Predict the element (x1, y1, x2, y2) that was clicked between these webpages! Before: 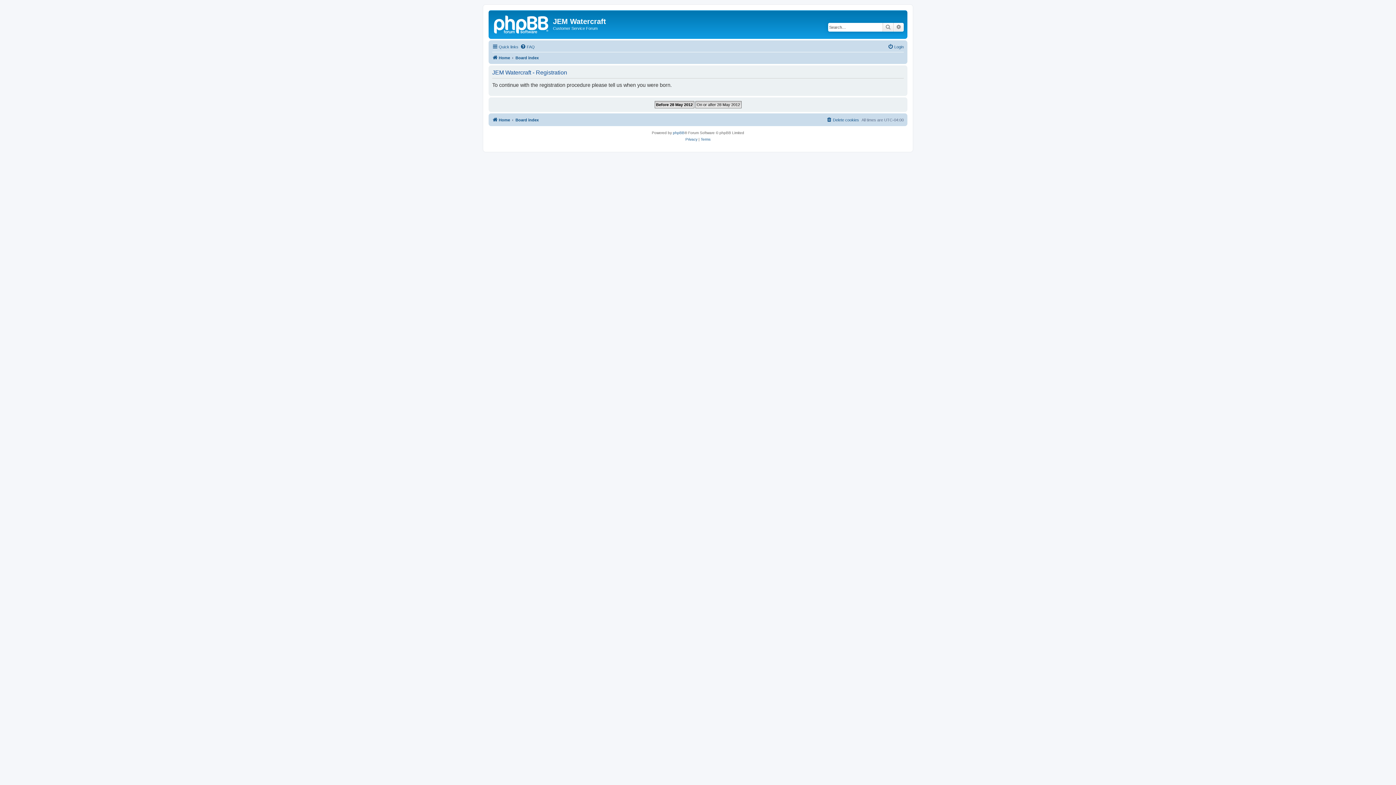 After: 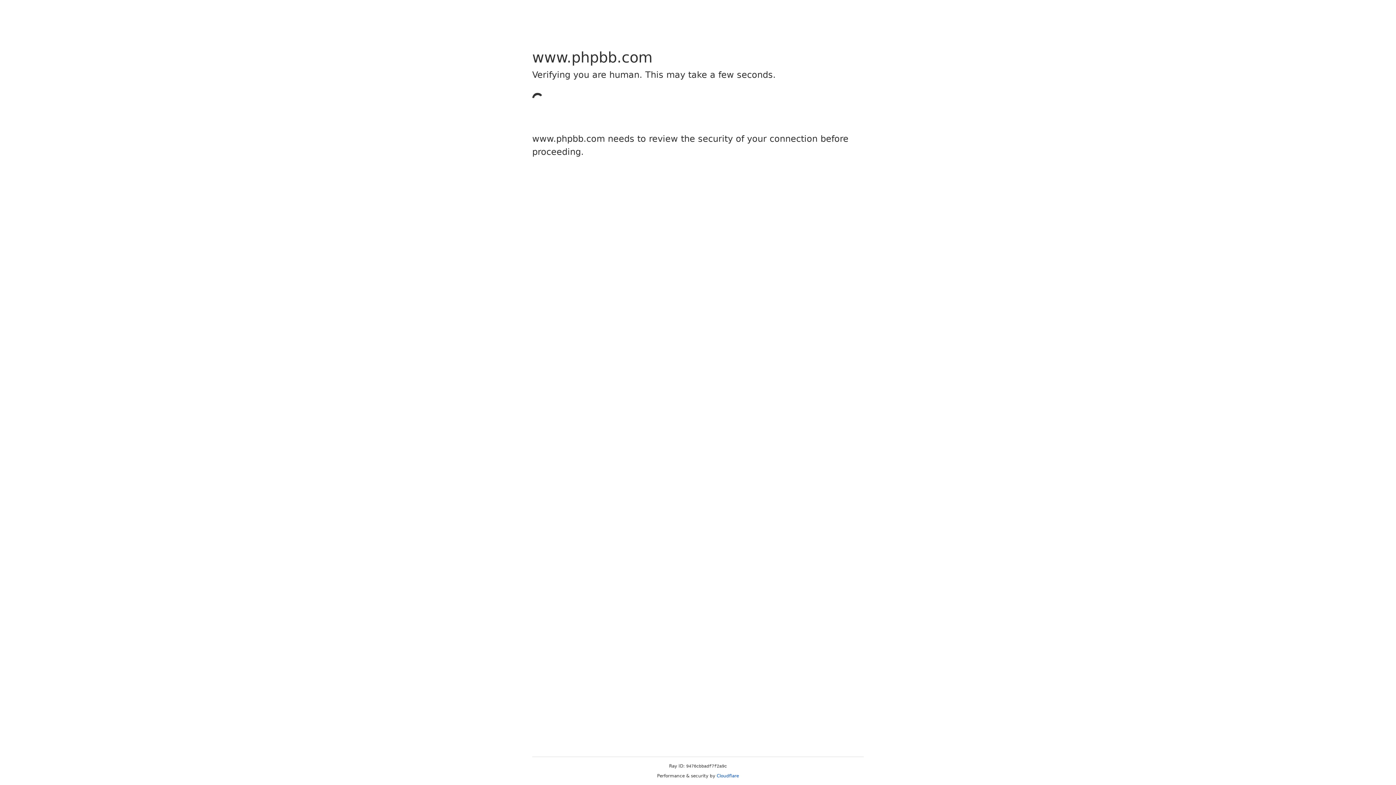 Action: label: phpBB bbox: (673, 129, 684, 136)